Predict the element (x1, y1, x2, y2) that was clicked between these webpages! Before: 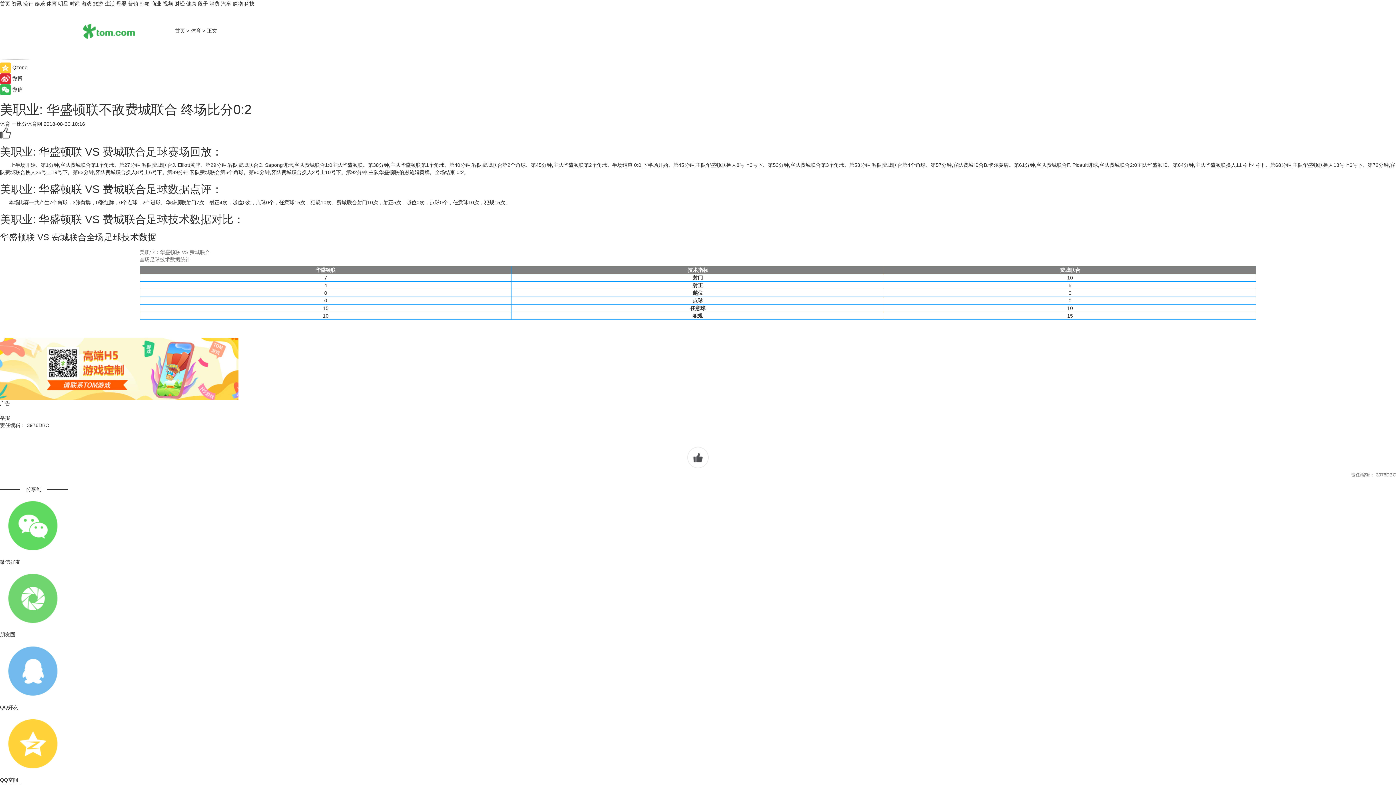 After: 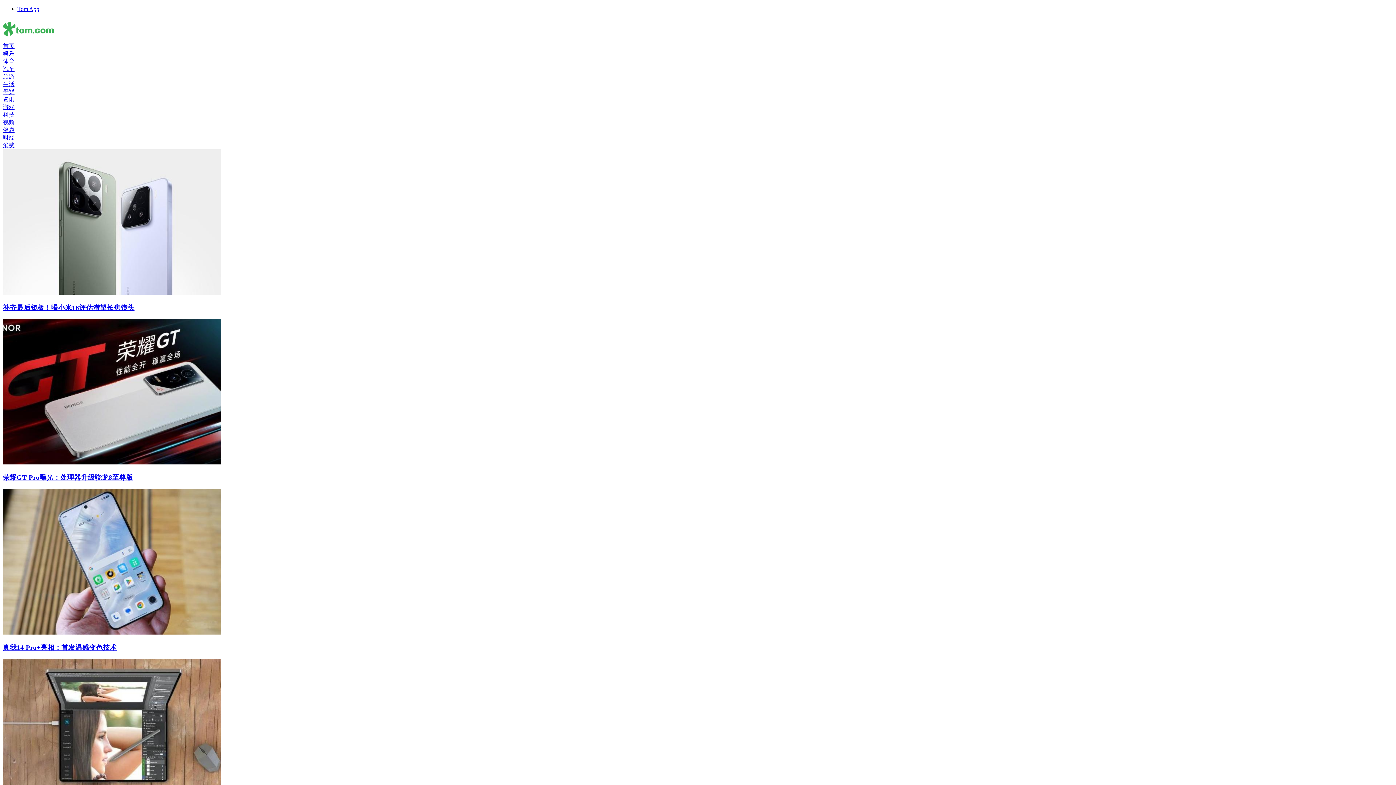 Action: label: 科技 bbox: (244, 0, 254, 6)